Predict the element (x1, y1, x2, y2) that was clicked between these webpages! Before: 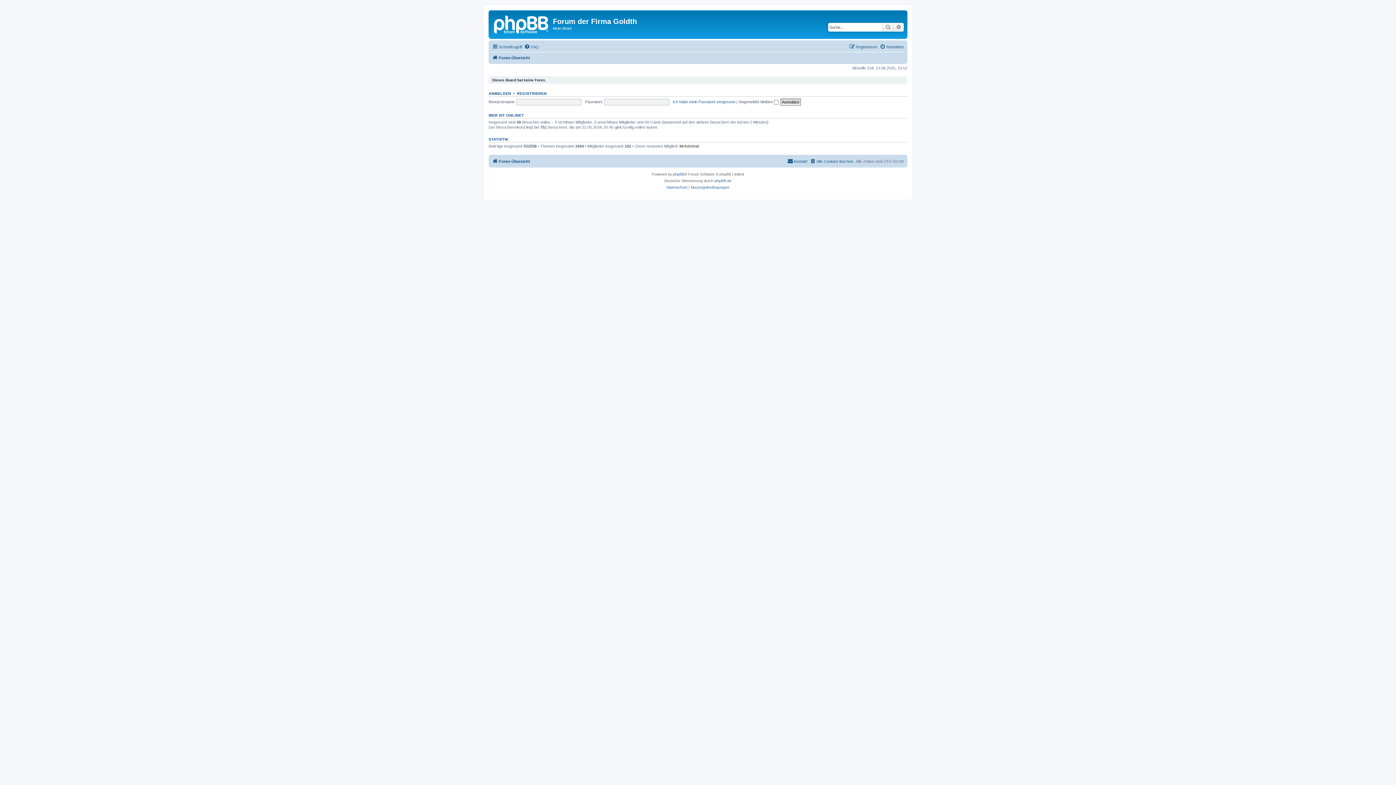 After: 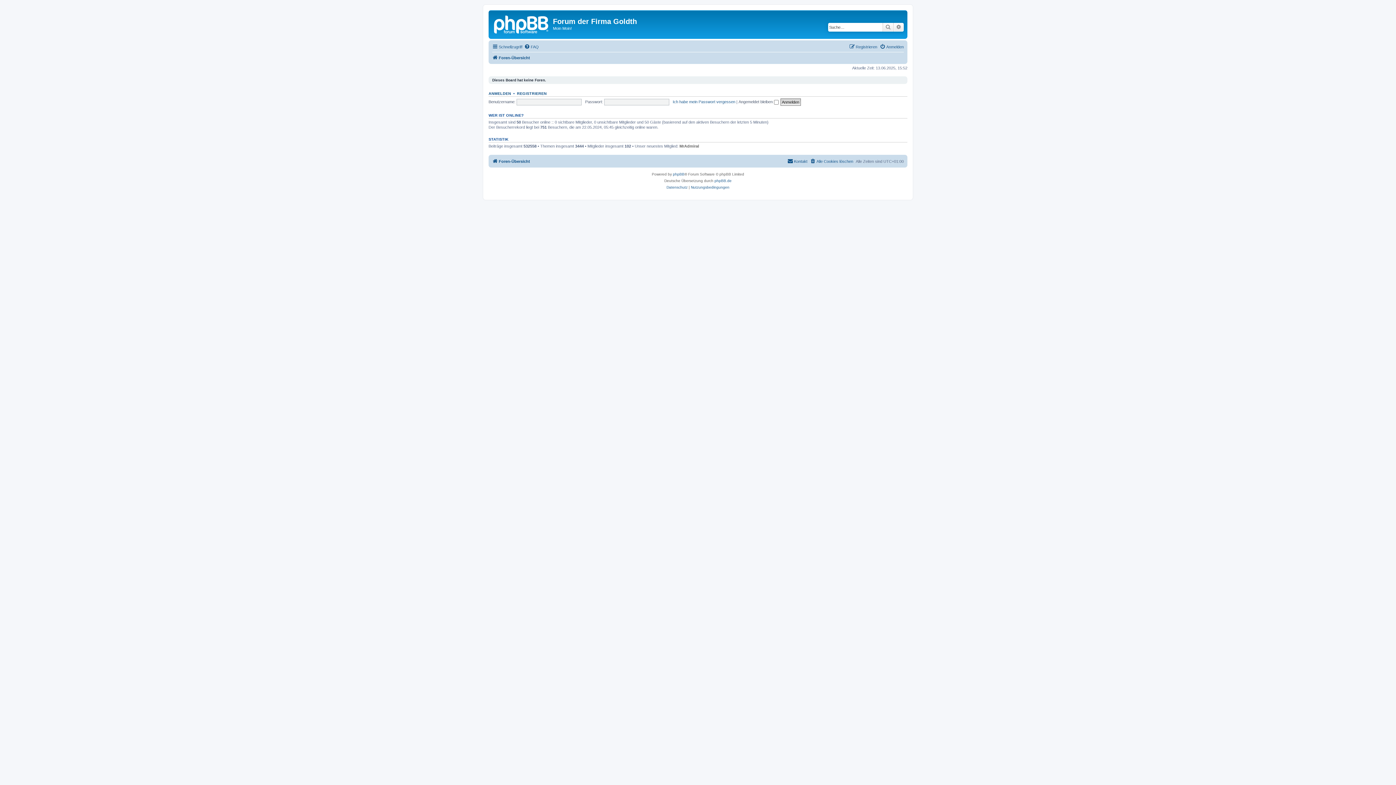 Action: bbox: (492, 53, 530, 62) label: Foren-Übersicht